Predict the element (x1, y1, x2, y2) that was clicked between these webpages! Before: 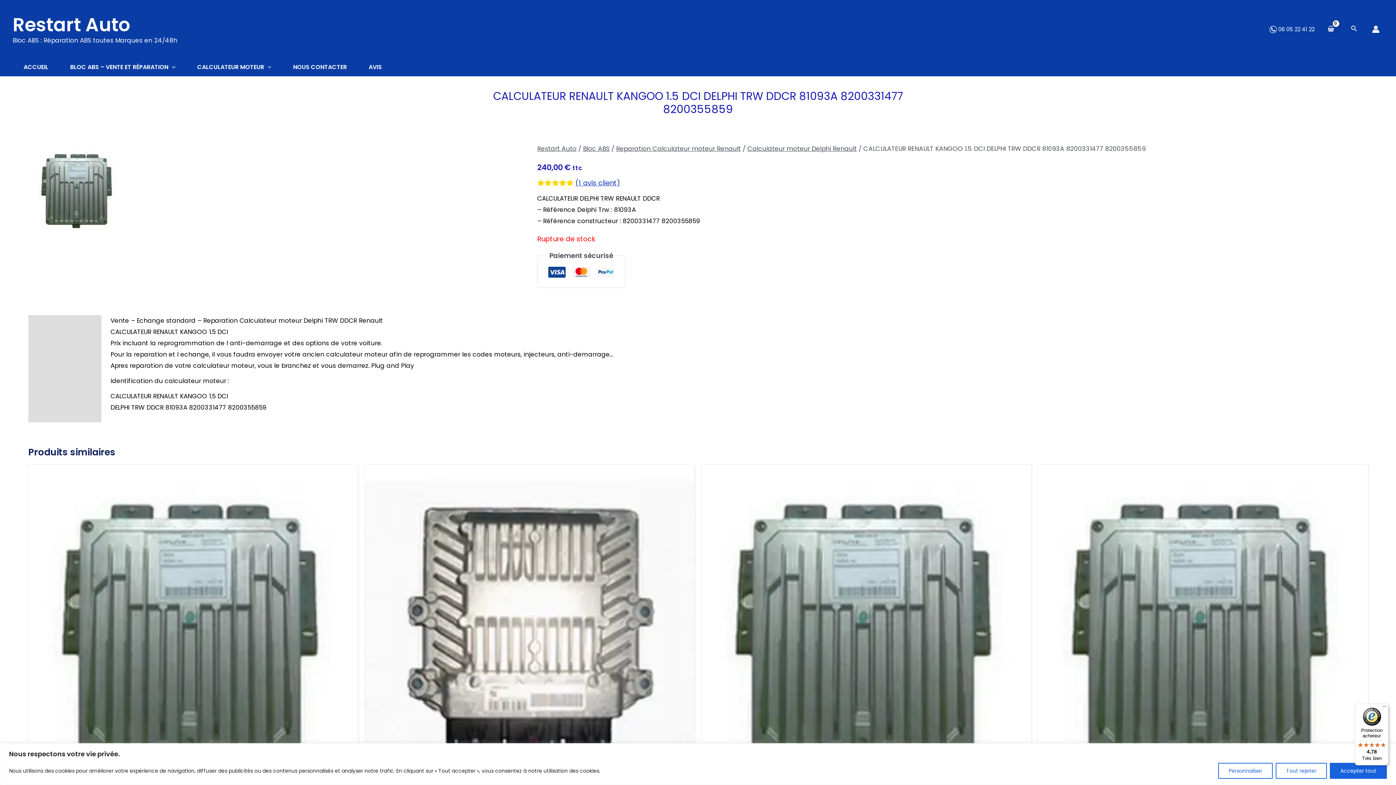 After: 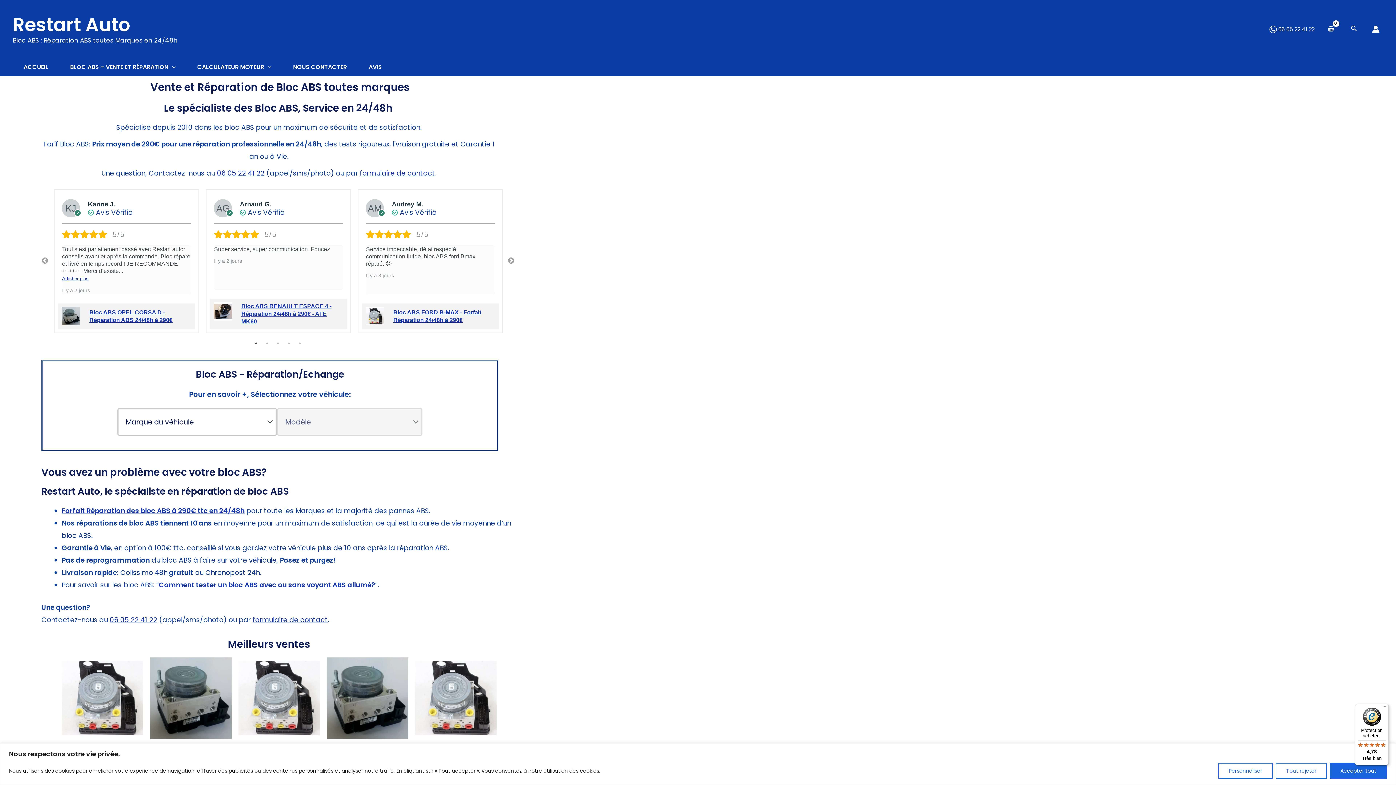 Action: label: ACCUEIL bbox: (12, 58, 59, 76)